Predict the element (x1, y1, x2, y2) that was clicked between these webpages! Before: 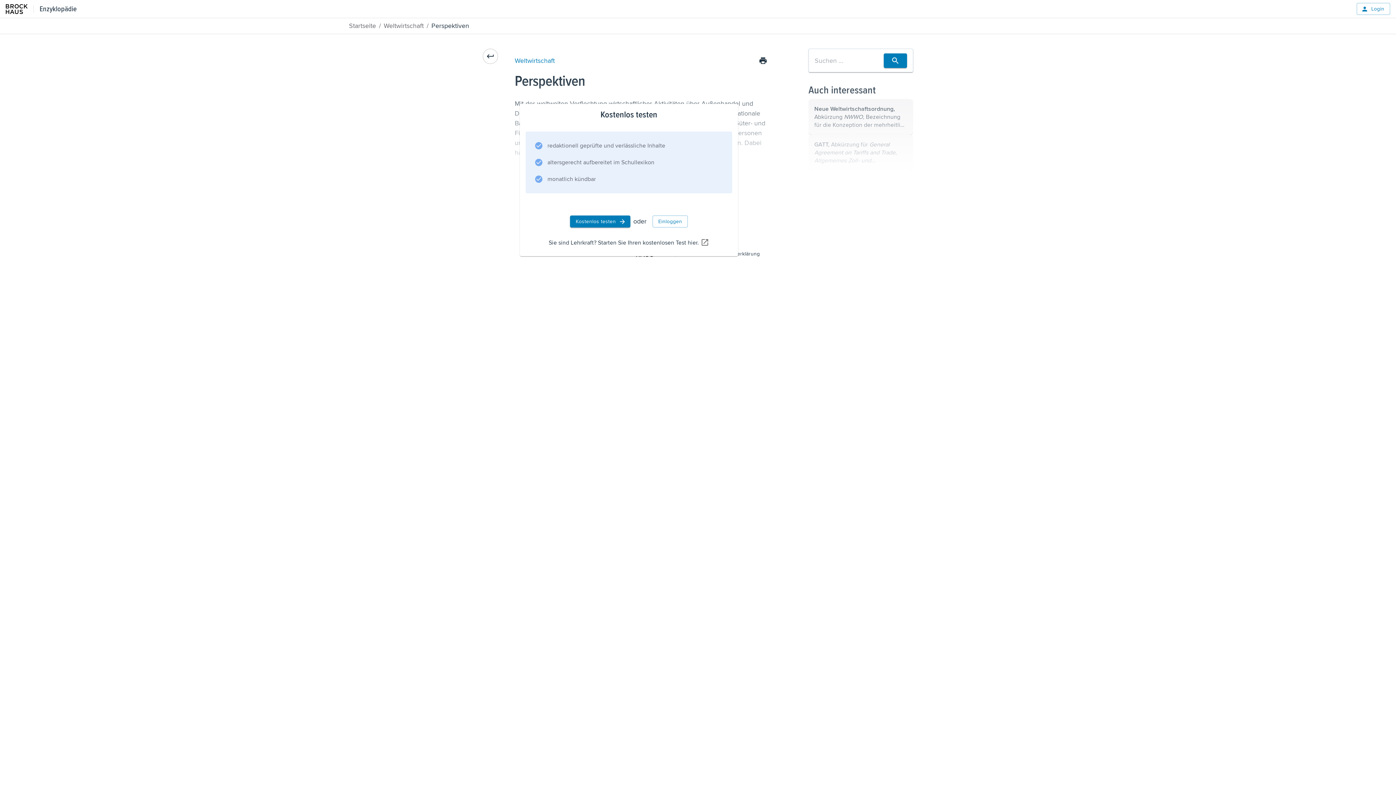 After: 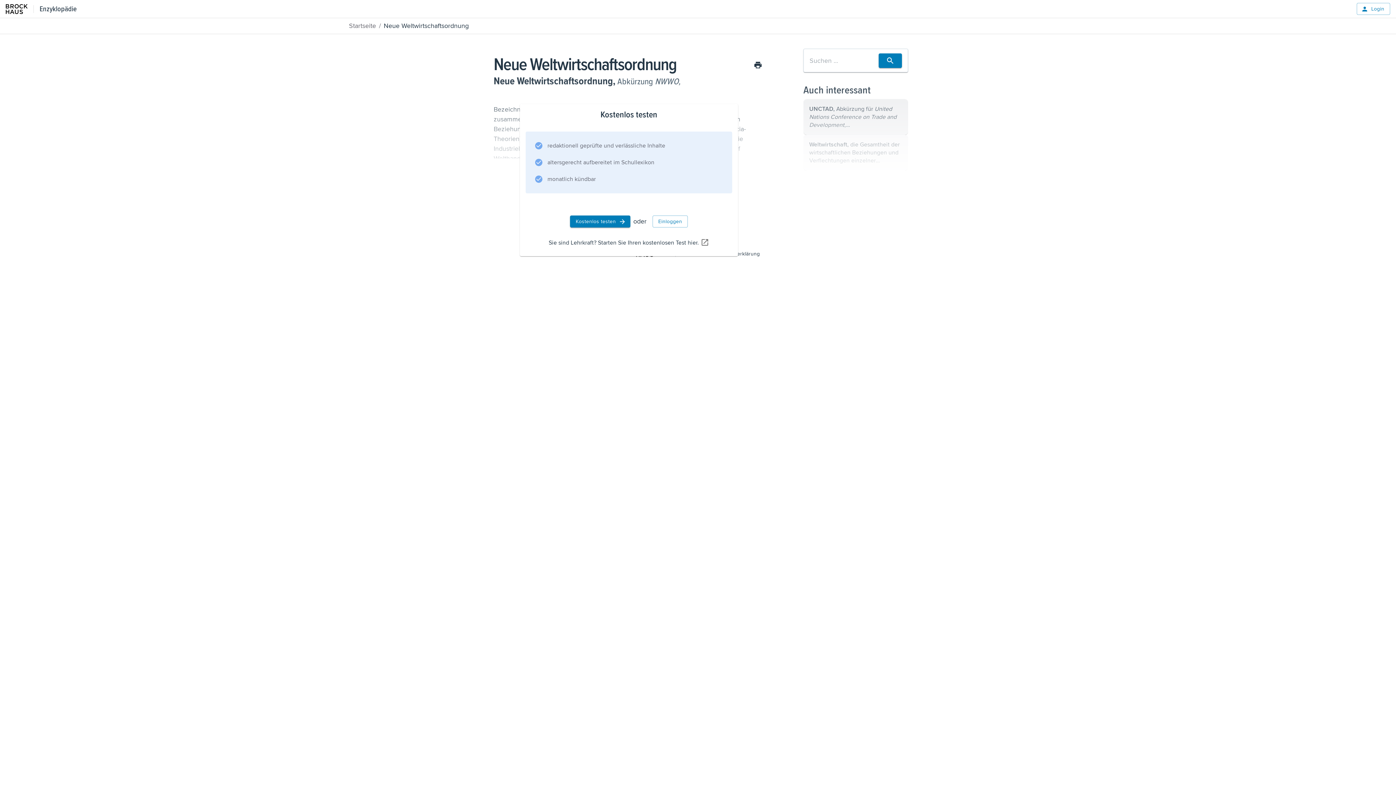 Action: bbox: (808, 99, 913, 134) label: Neue Weltwirtschaftsordnung, Abkürzung NWWO, Bezeichnung für die Konzeption der mehrheitlich in der Gruppe der 77 zusammengeschlossenen Entwicklungsländer zur Gestaltung der weltwirtschaftlichen Beziehungen. ...